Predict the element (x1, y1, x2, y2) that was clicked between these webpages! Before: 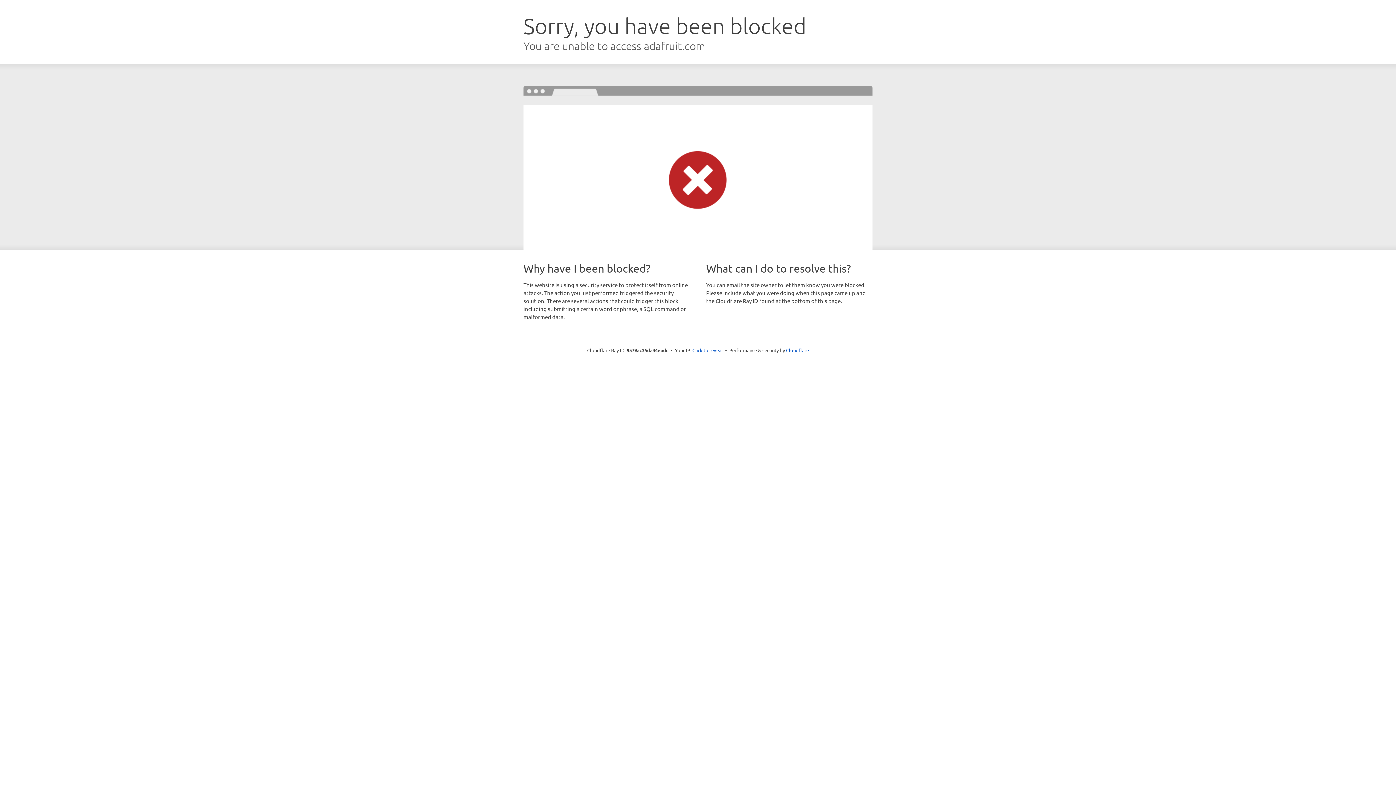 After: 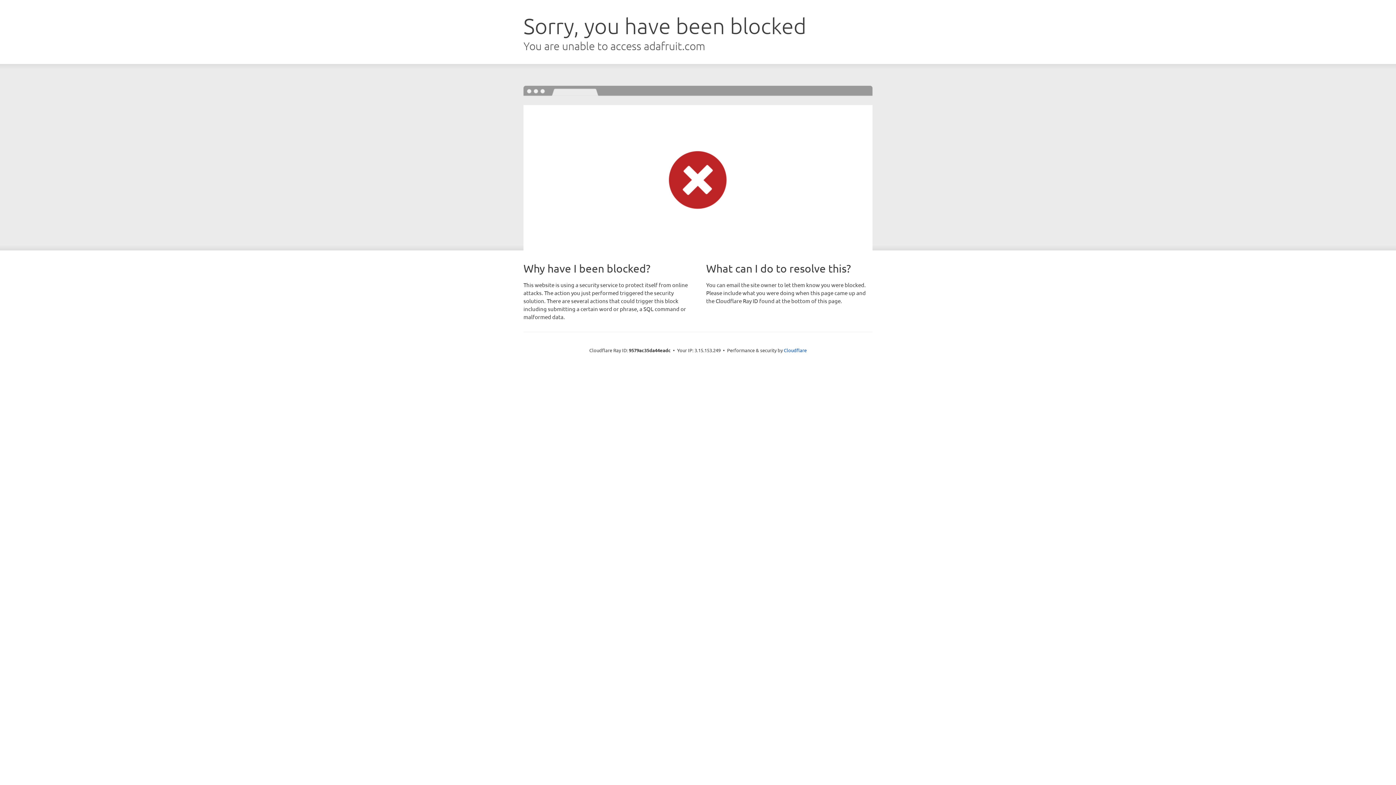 Action: label: Click to reveal bbox: (692, 346, 723, 353)